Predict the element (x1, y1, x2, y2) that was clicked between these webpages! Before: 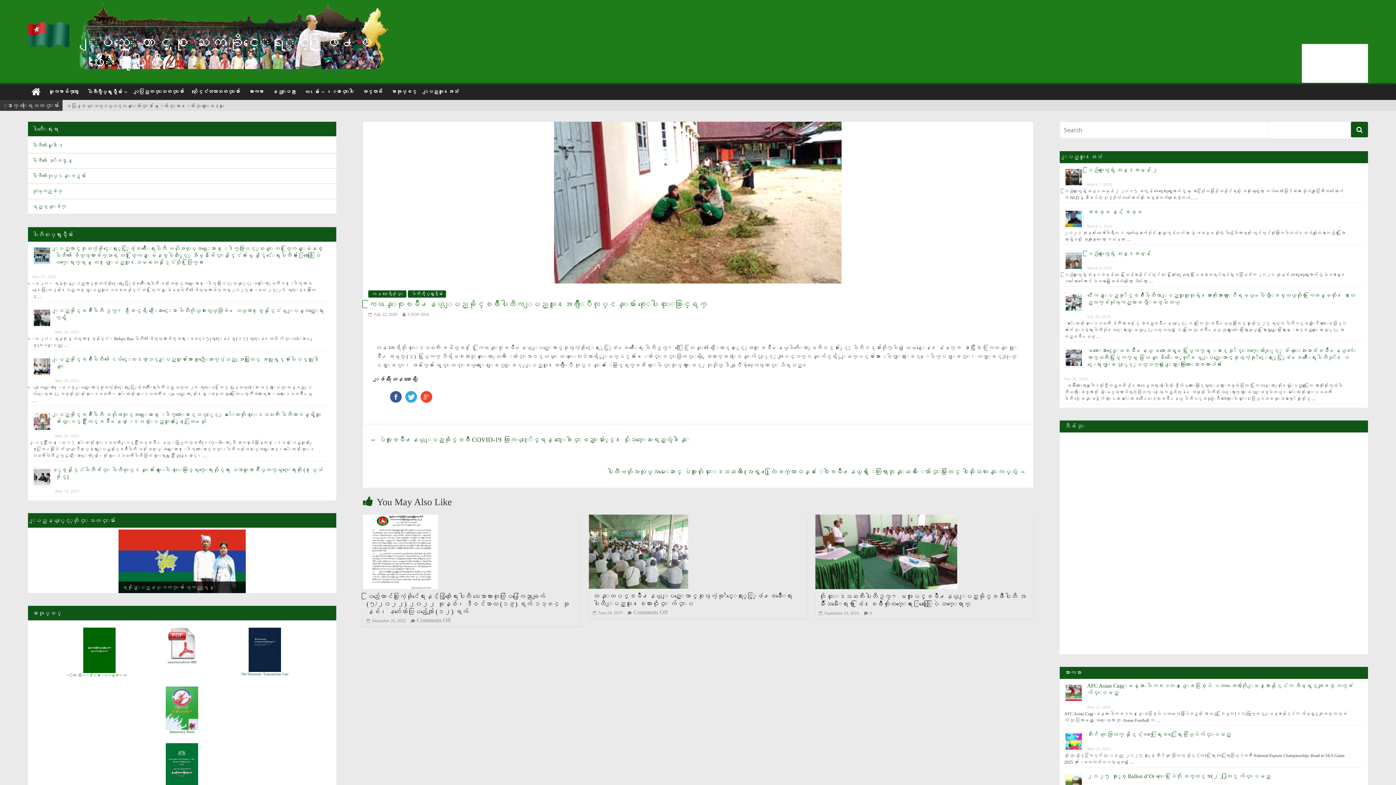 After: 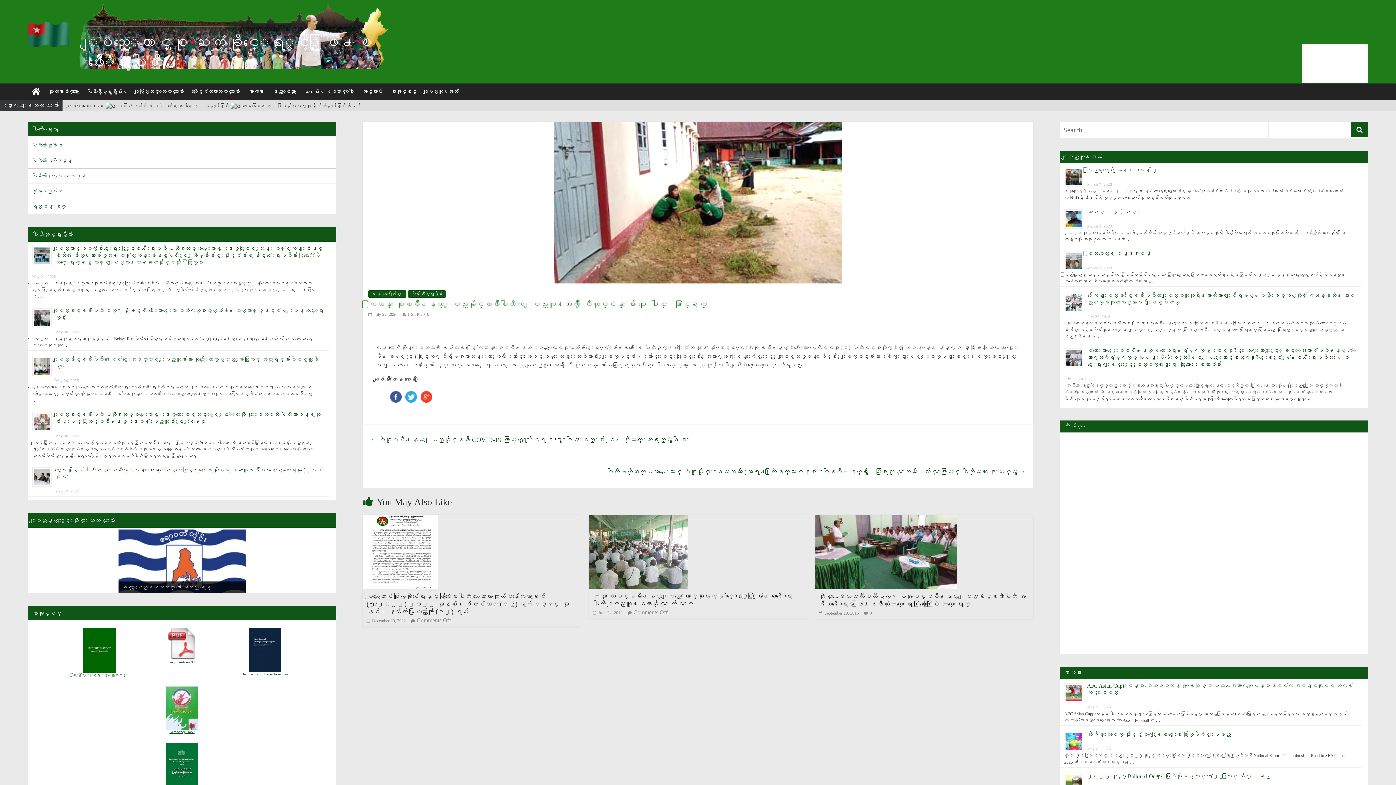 Action: bbox: (145, 689, 219, 734) label: Democracy Book